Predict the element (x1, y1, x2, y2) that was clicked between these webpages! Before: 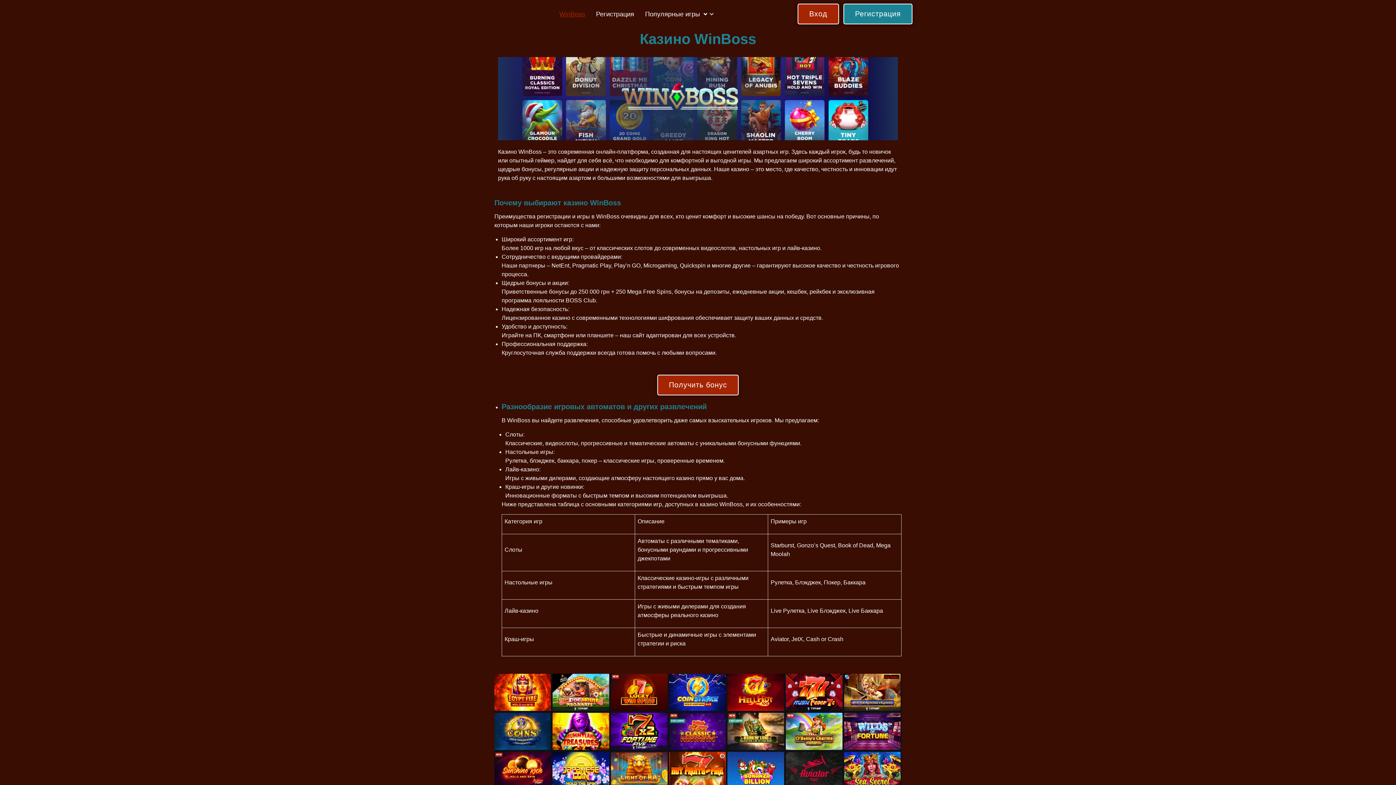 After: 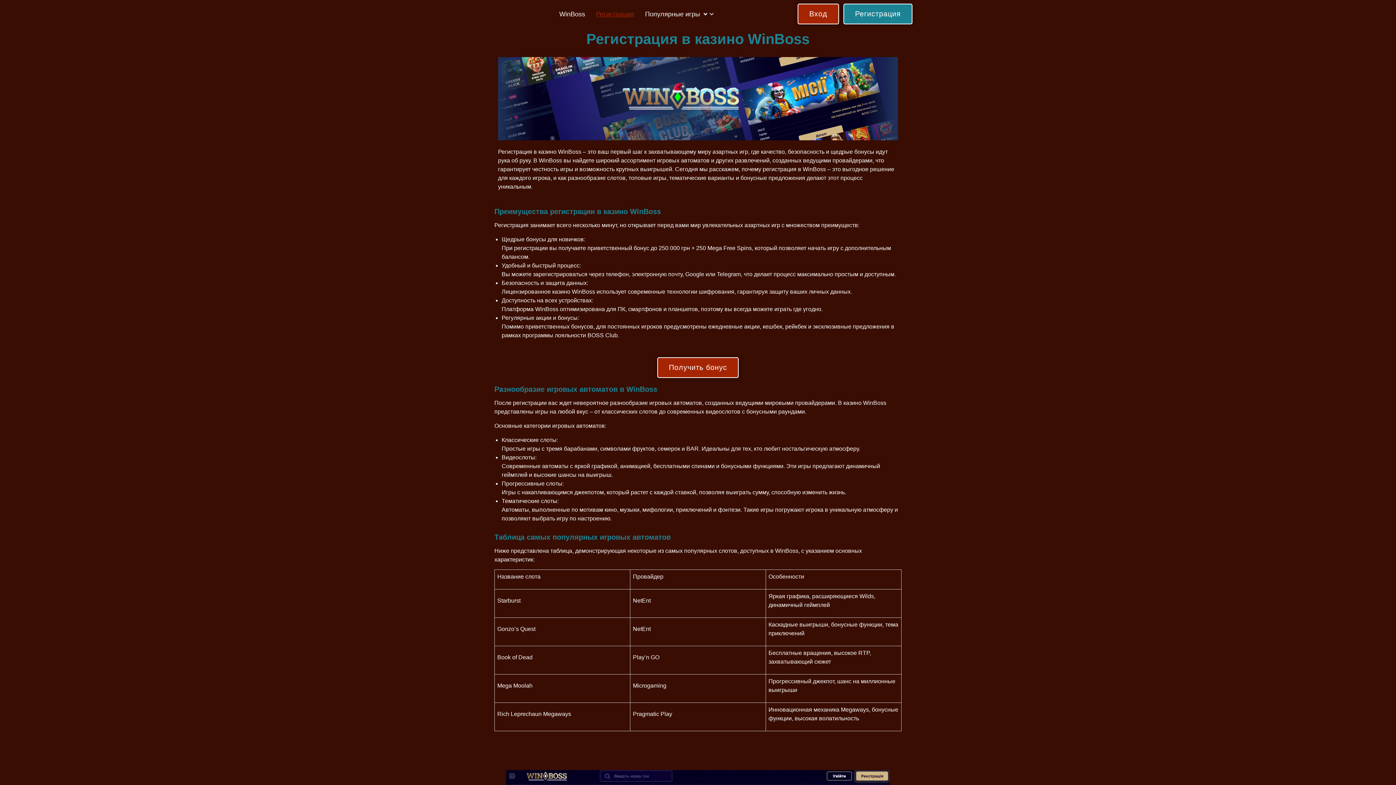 Action: label: Регистрация bbox: (590, 6, 639, 21)